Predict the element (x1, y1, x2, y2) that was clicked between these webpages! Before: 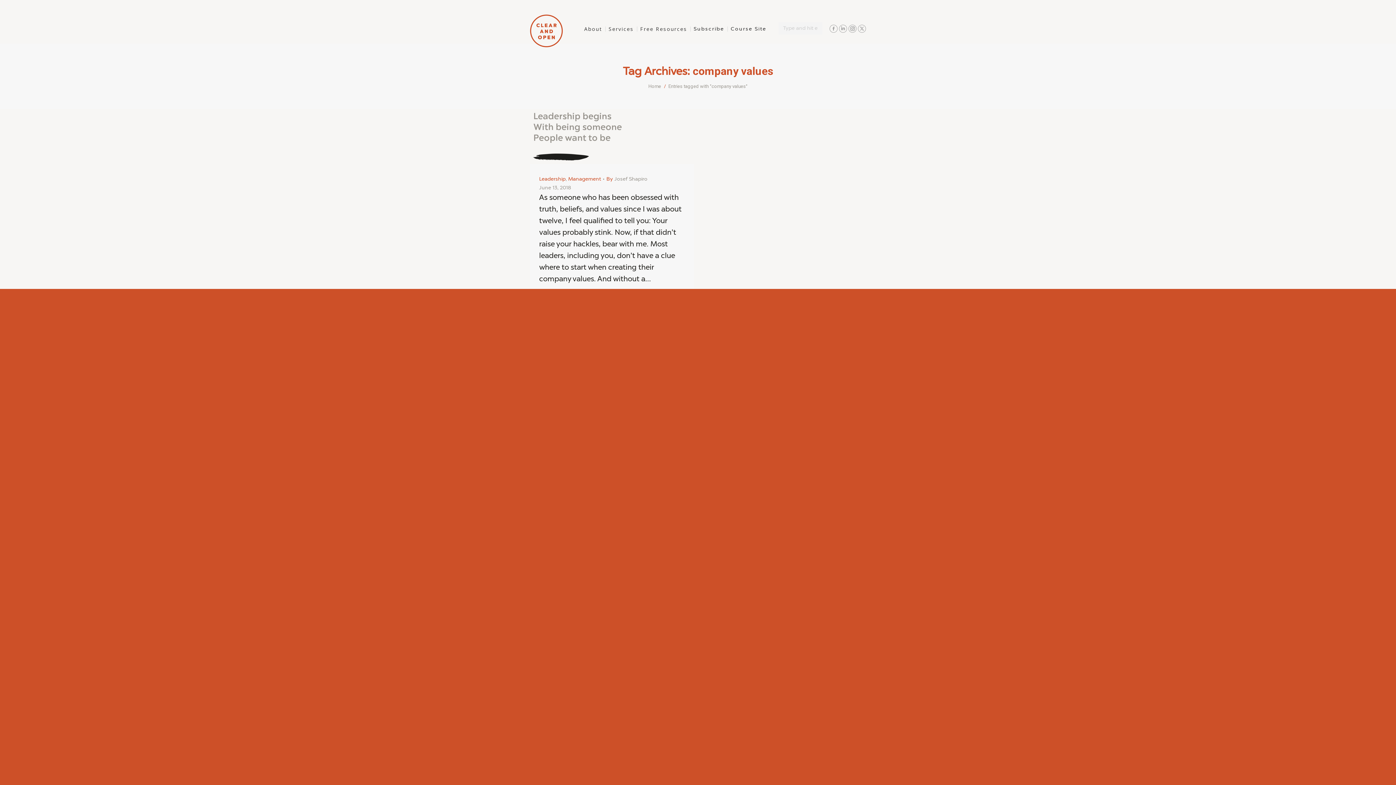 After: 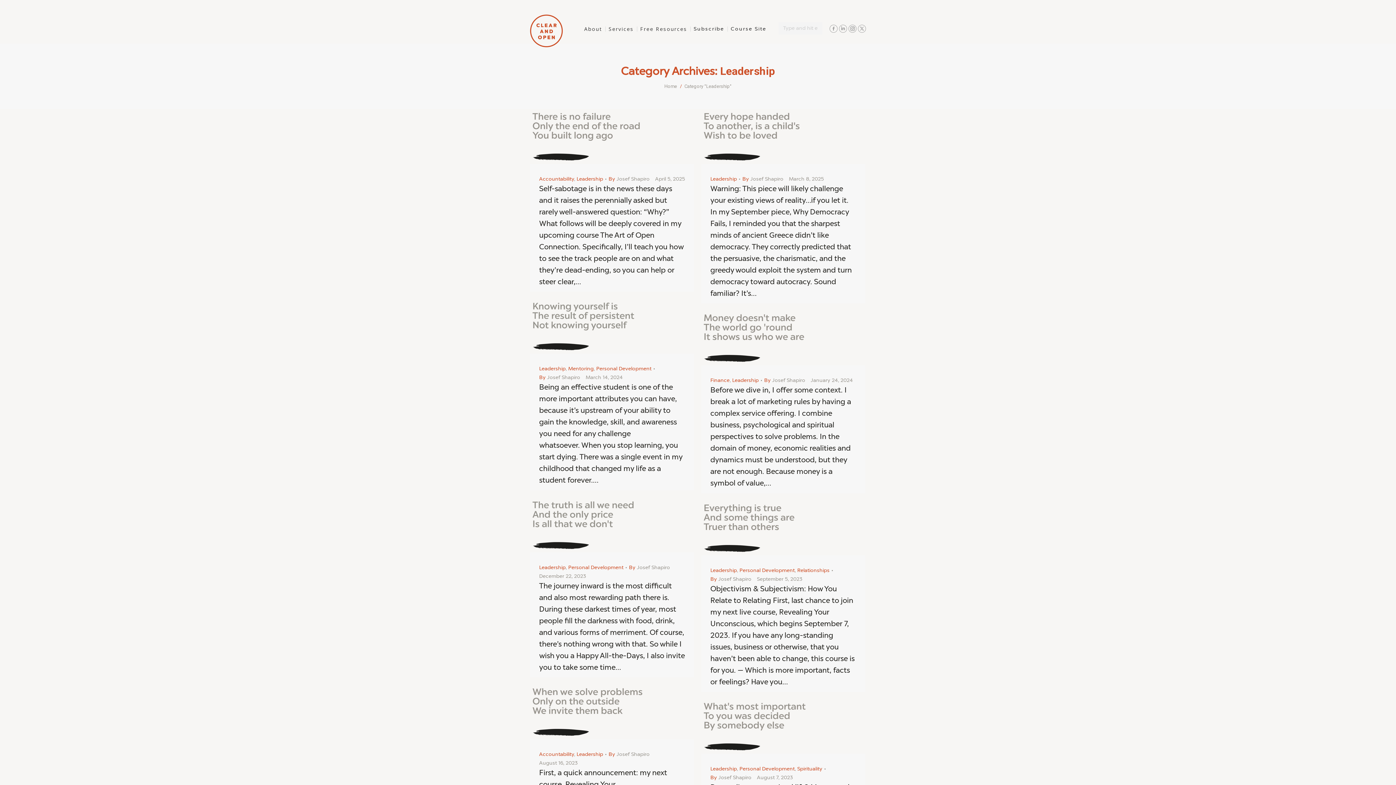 Action: bbox: (539, 176, 565, 181) label: Leadership